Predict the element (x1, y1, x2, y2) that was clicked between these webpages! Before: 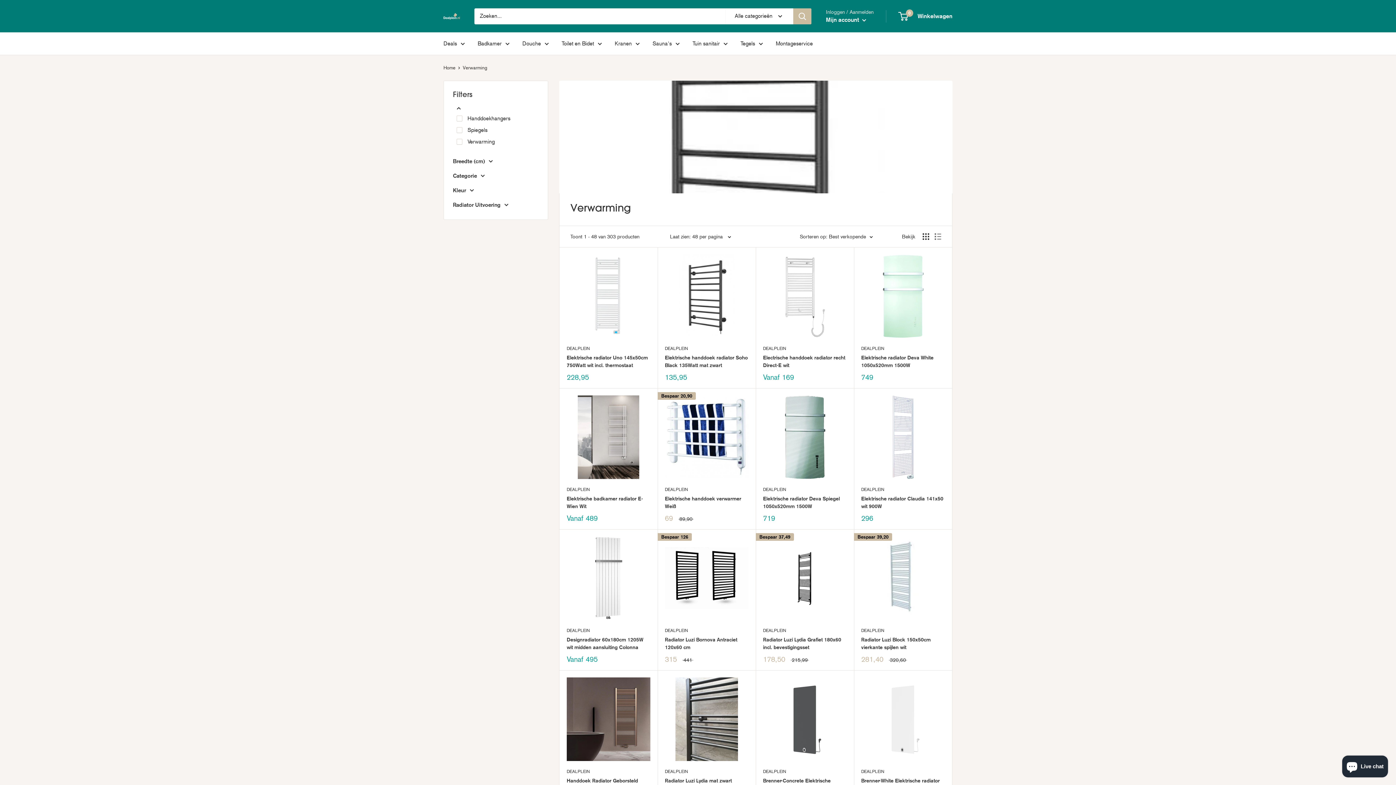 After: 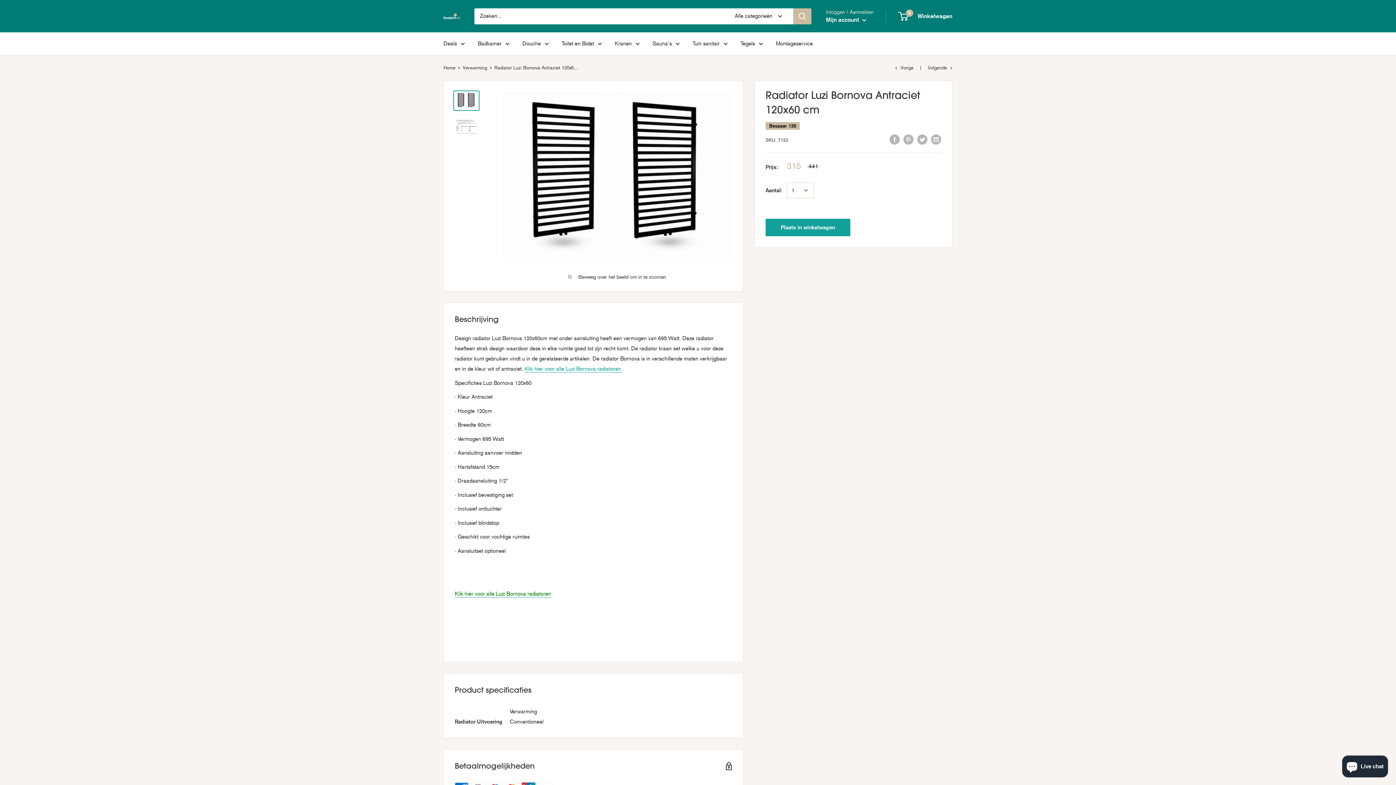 Action: bbox: (665, 636, 748, 651) label: Radiator Luzi Bornova Antraciet 120x60 cm